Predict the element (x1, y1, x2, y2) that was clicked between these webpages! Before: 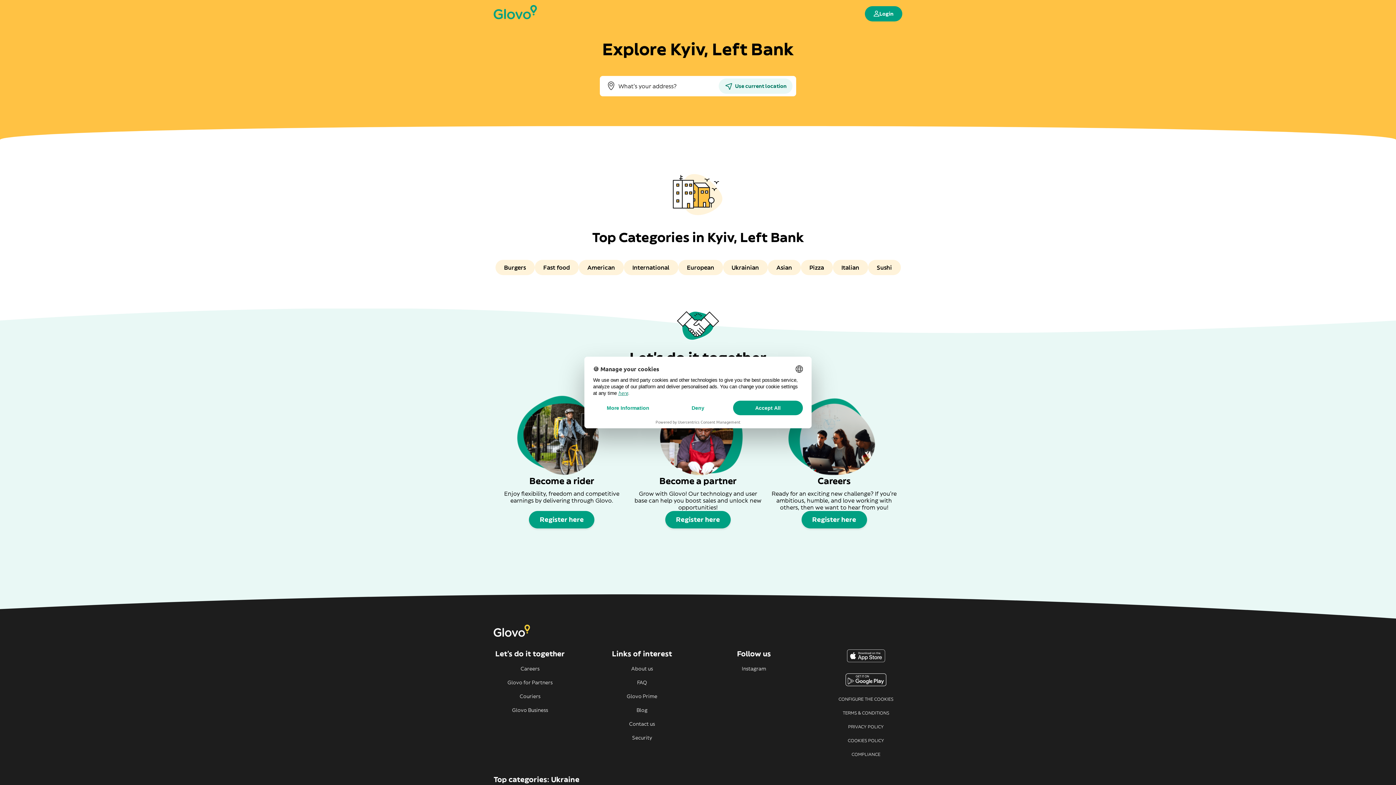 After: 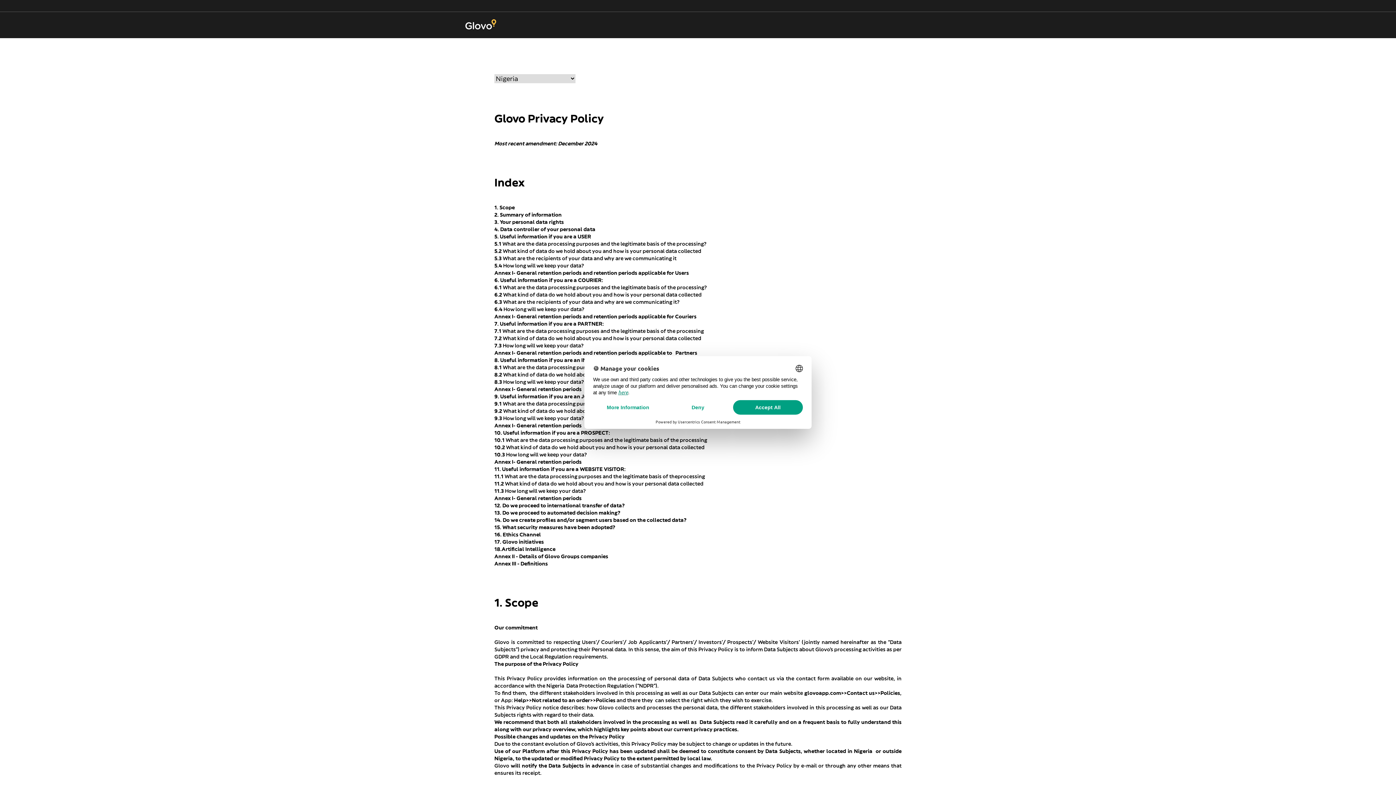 Action: bbox: (829, 707, 902, 714) label: PRIVACY POLICY